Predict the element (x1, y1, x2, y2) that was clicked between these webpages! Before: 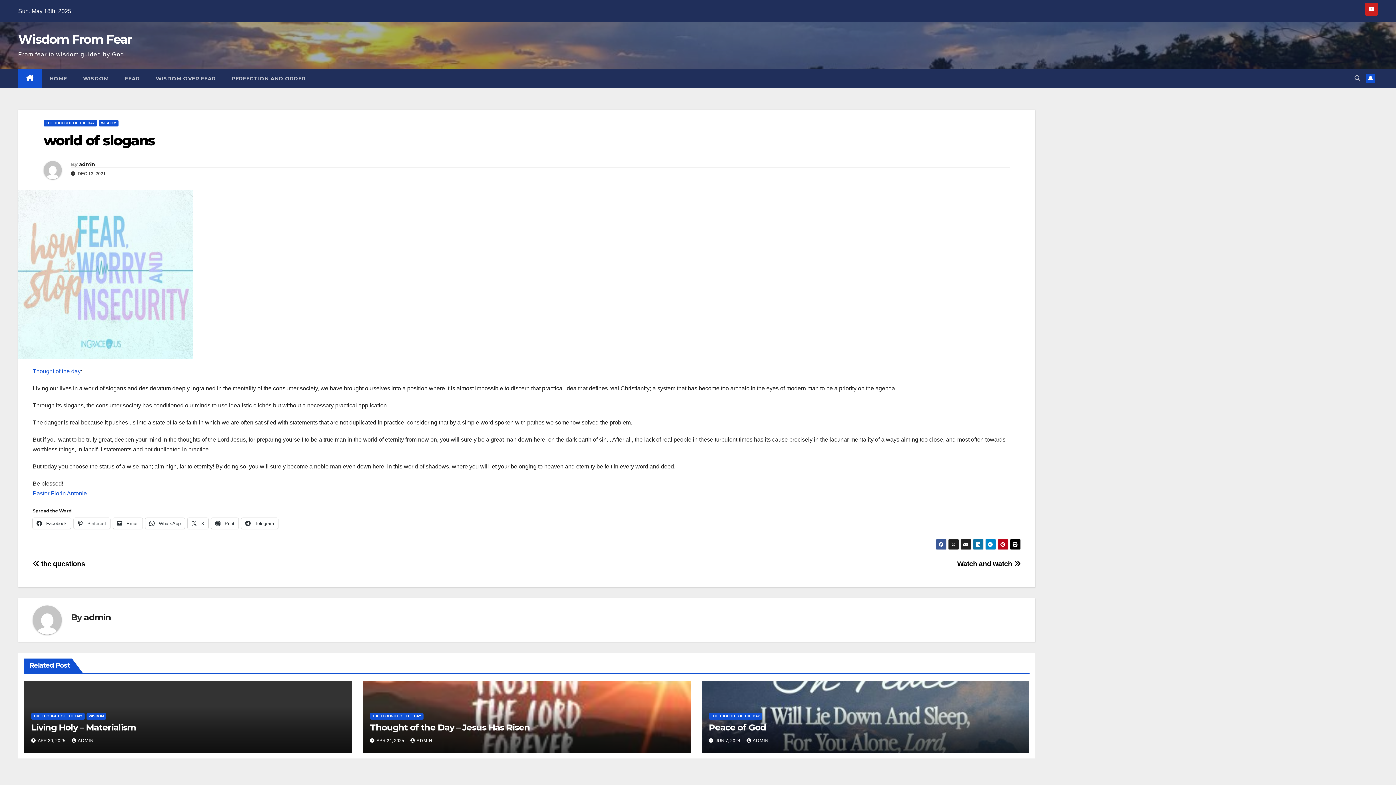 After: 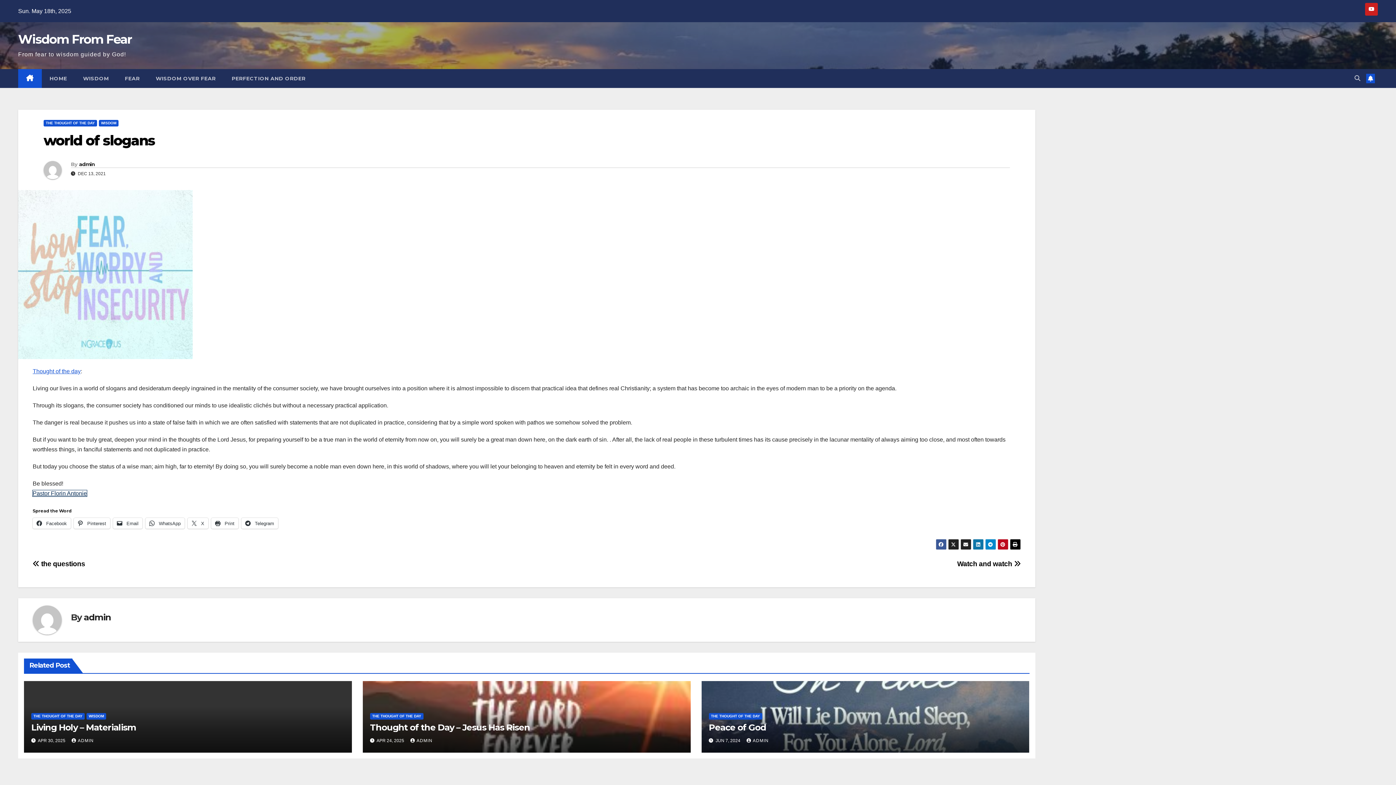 Action: label: Pastor Florin Antonie bbox: (32, 490, 86, 496)